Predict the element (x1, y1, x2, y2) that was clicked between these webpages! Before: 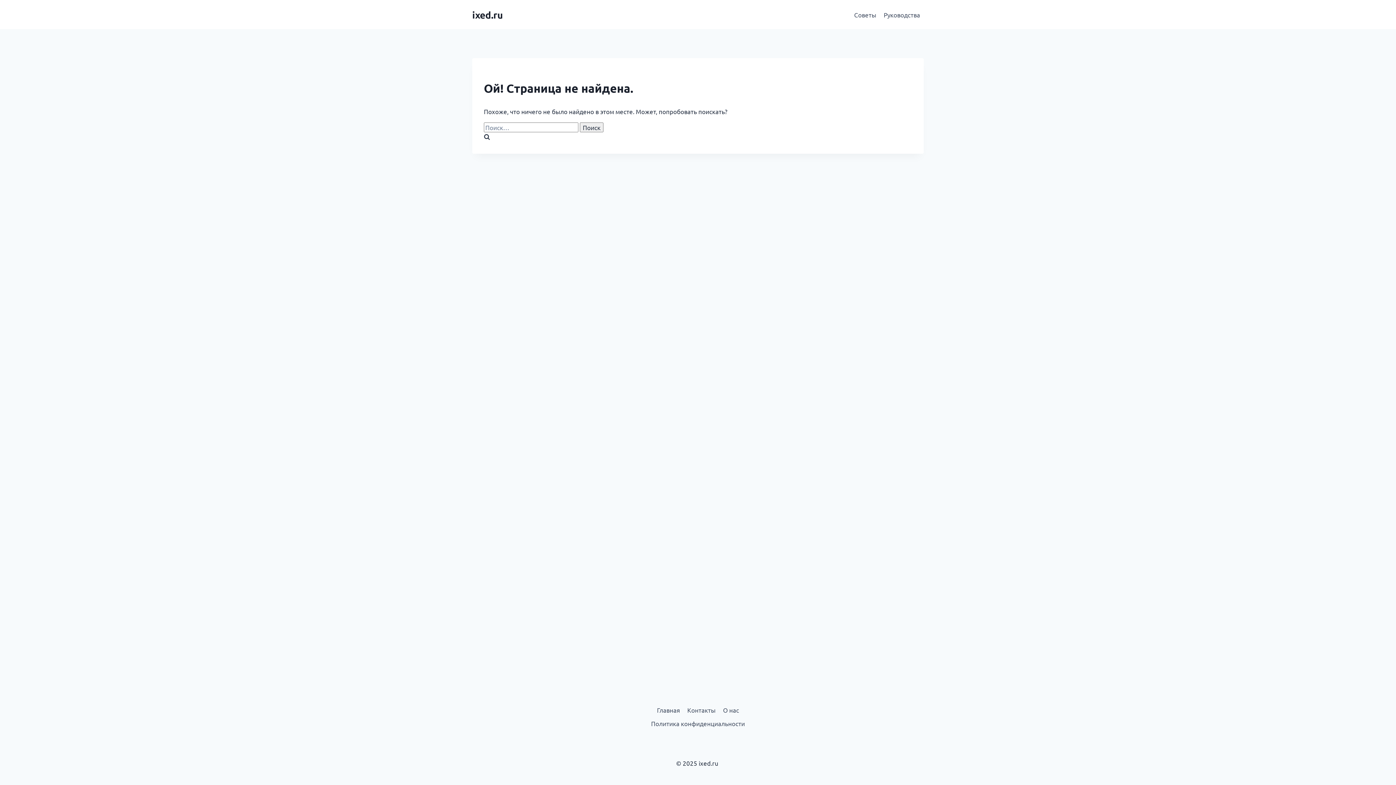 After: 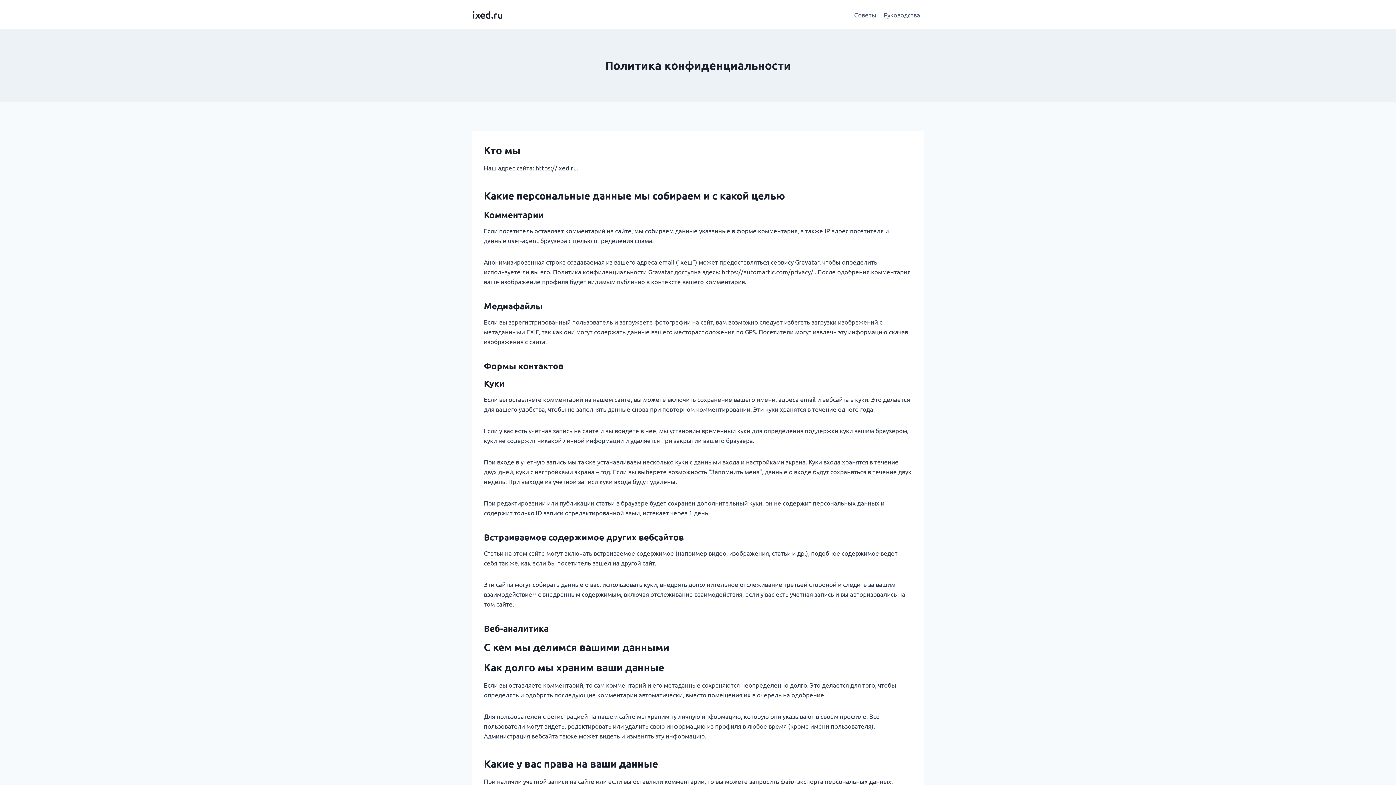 Action: bbox: (647, 717, 748, 730) label: Политика конфиденциальности